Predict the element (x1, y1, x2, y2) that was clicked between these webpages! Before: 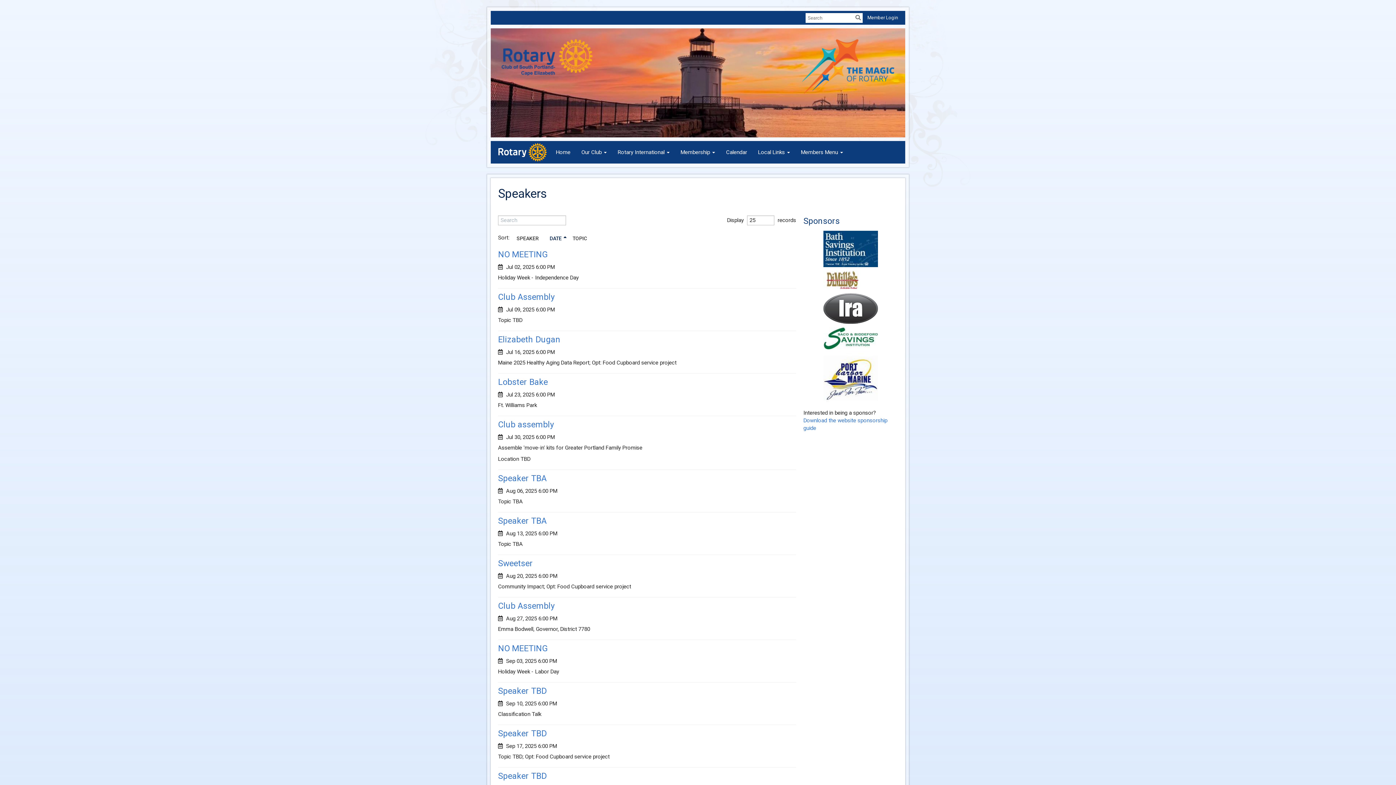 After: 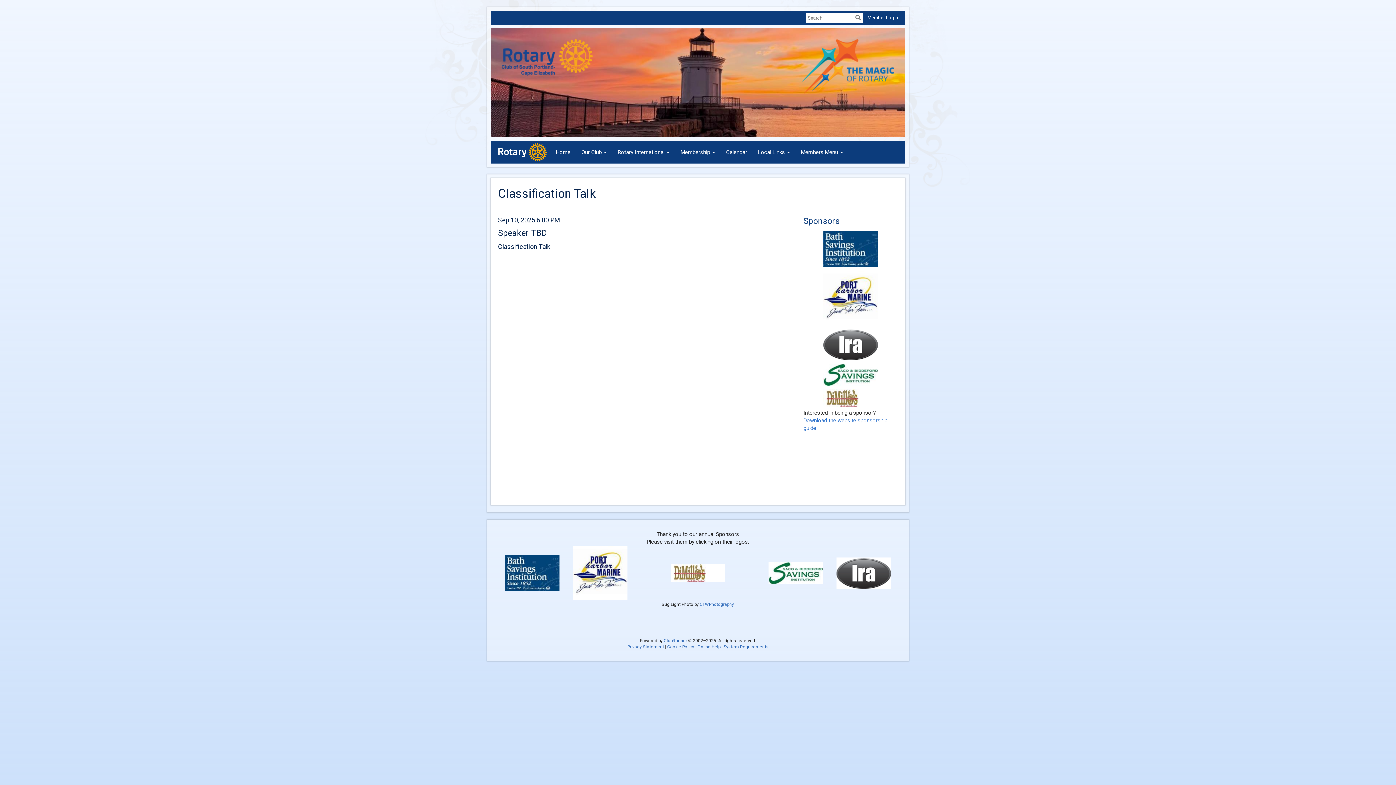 Action: label: Speaker TBD bbox: (498, 686, 546, 696)